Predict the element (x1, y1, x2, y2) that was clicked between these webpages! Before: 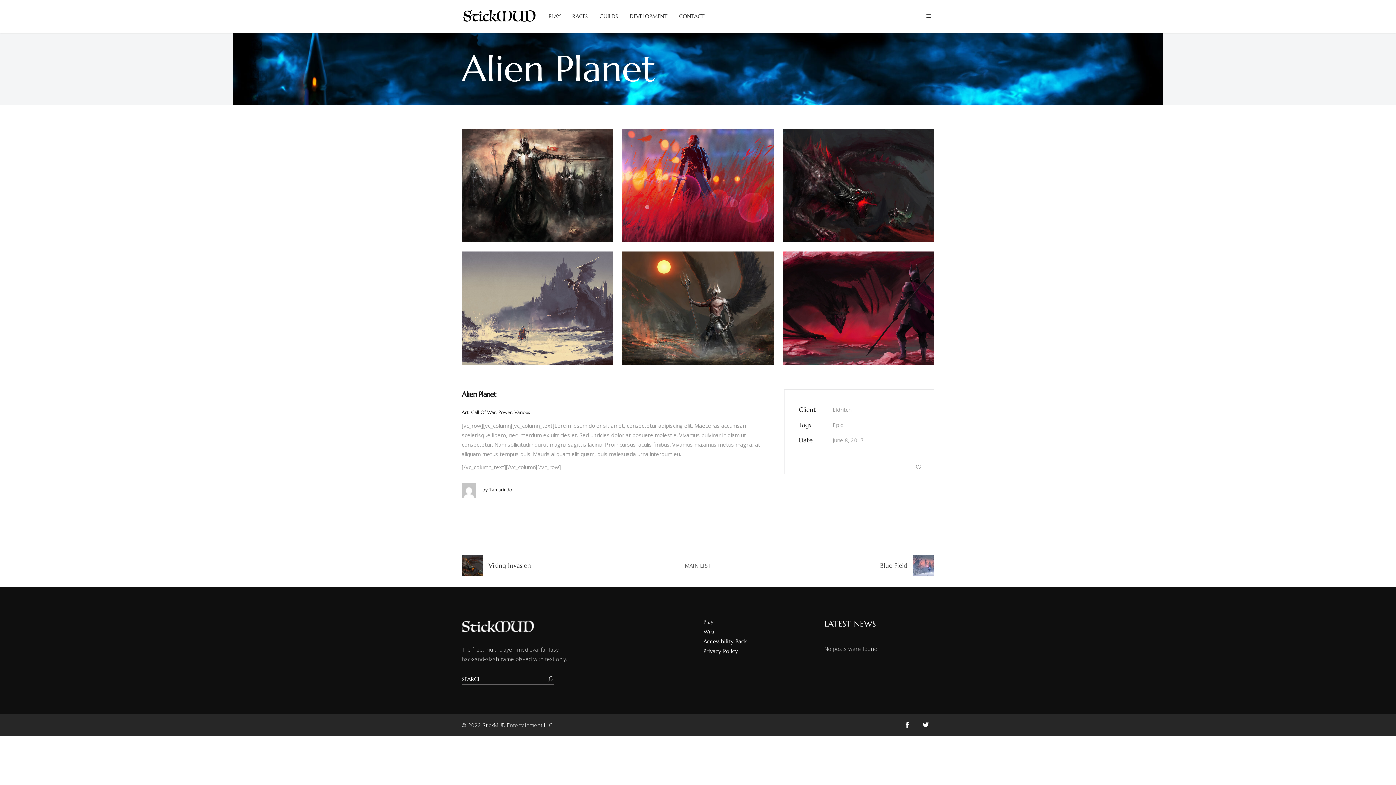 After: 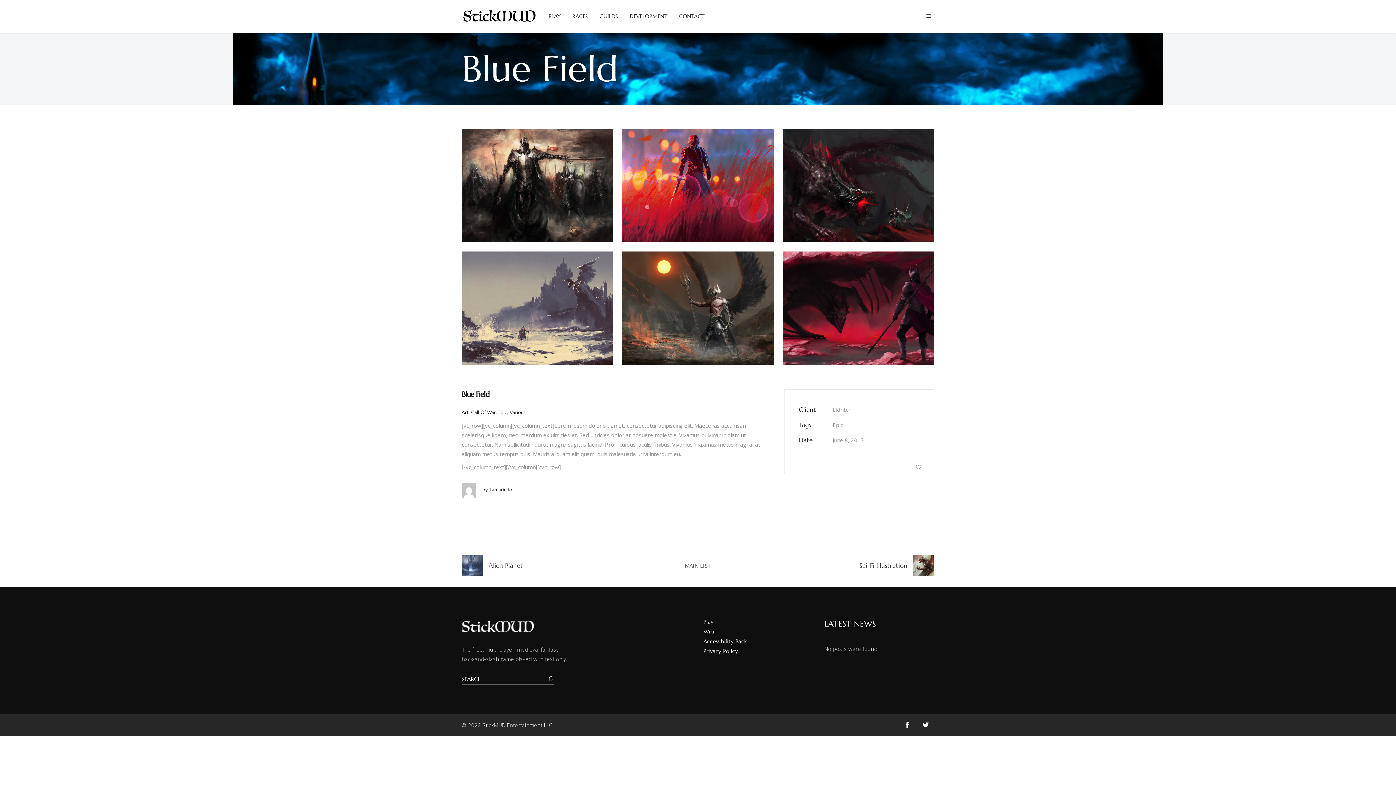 Action: bbox: (913, 555, 934, 576)